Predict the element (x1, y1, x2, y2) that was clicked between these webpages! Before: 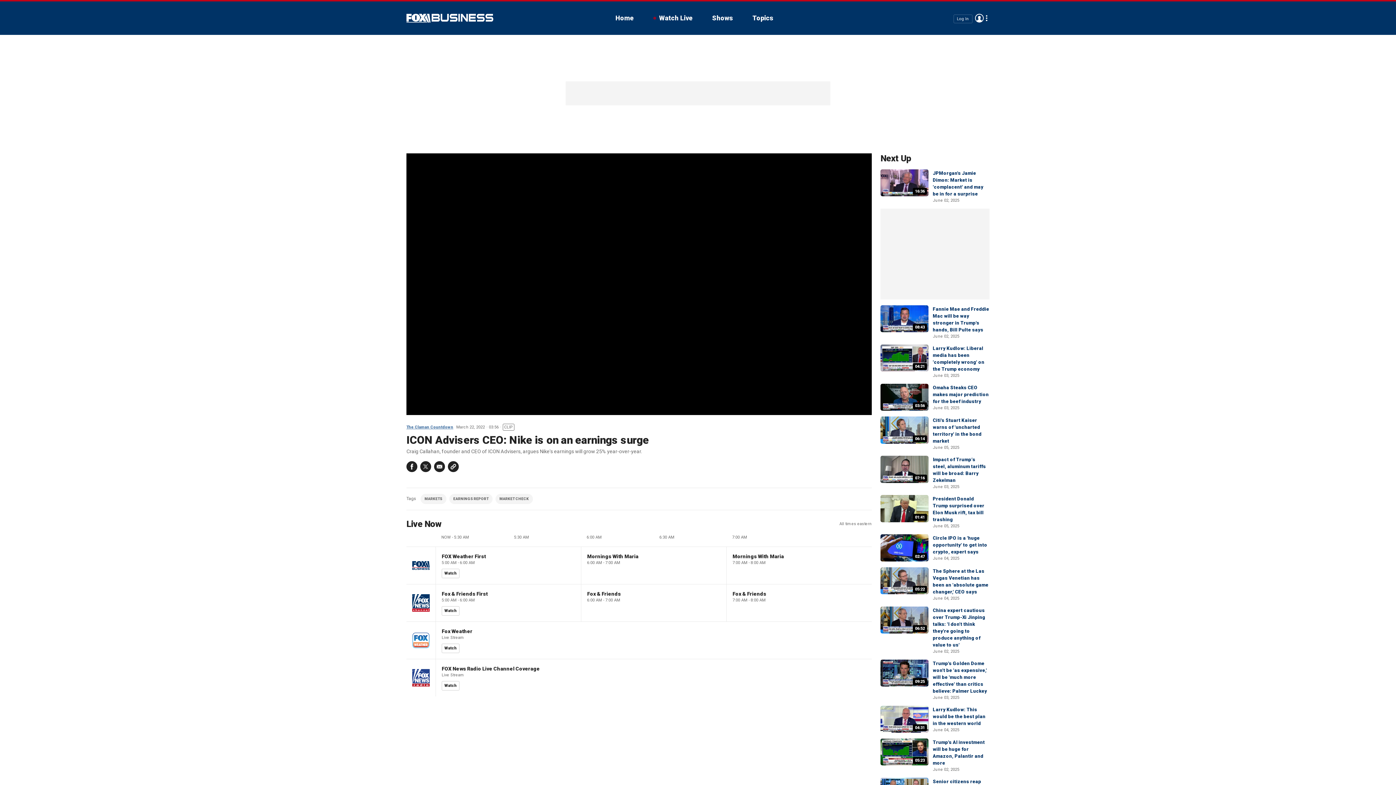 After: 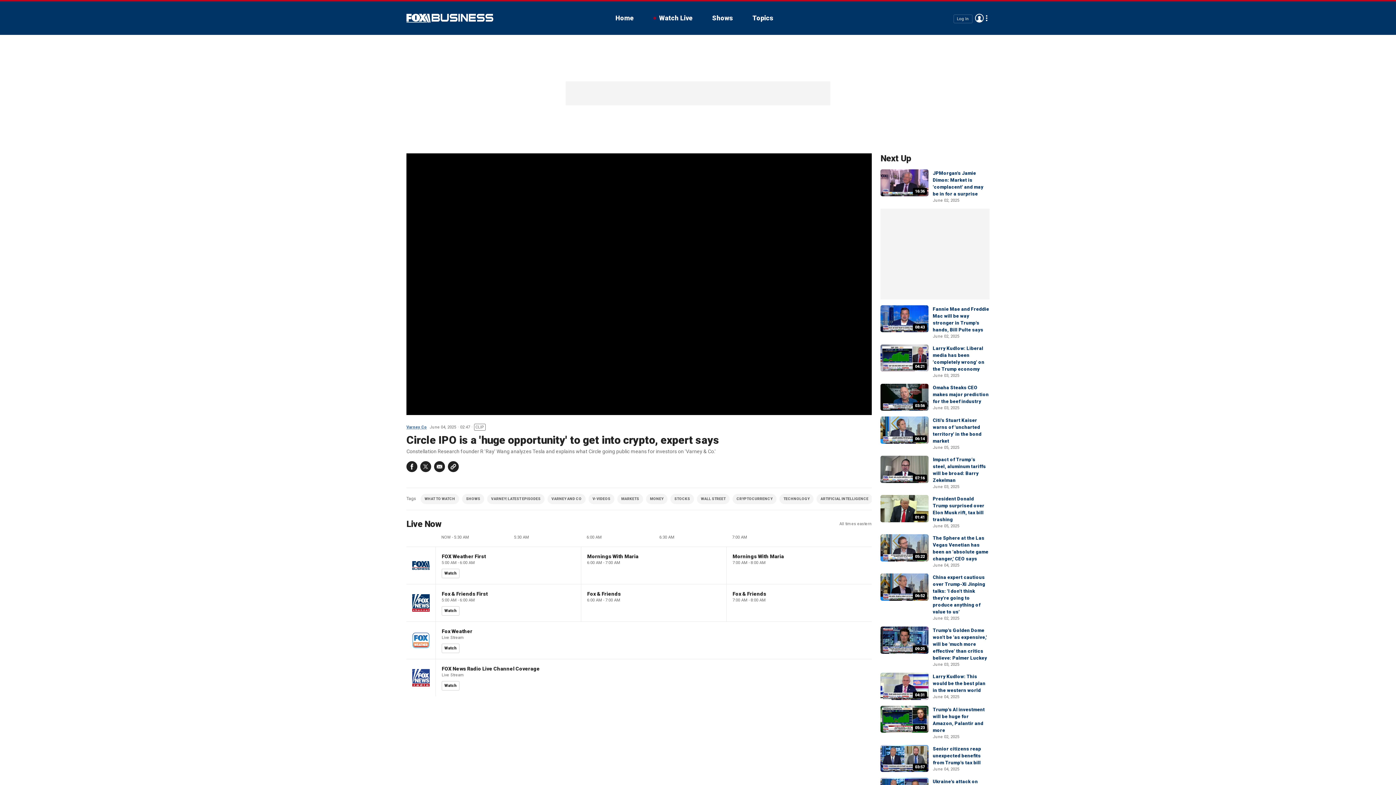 Action: label: 02:47 bbox: (880, 534, 928, 561)